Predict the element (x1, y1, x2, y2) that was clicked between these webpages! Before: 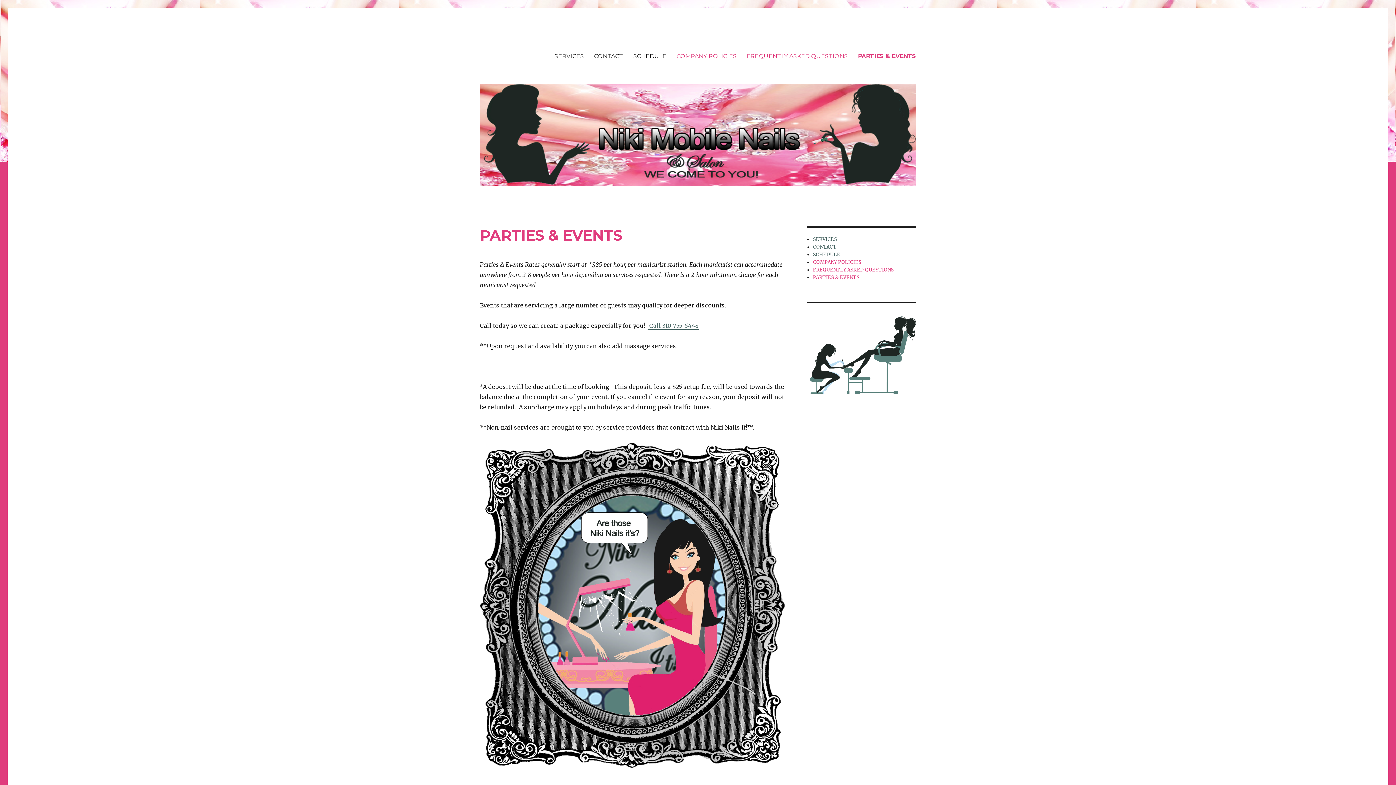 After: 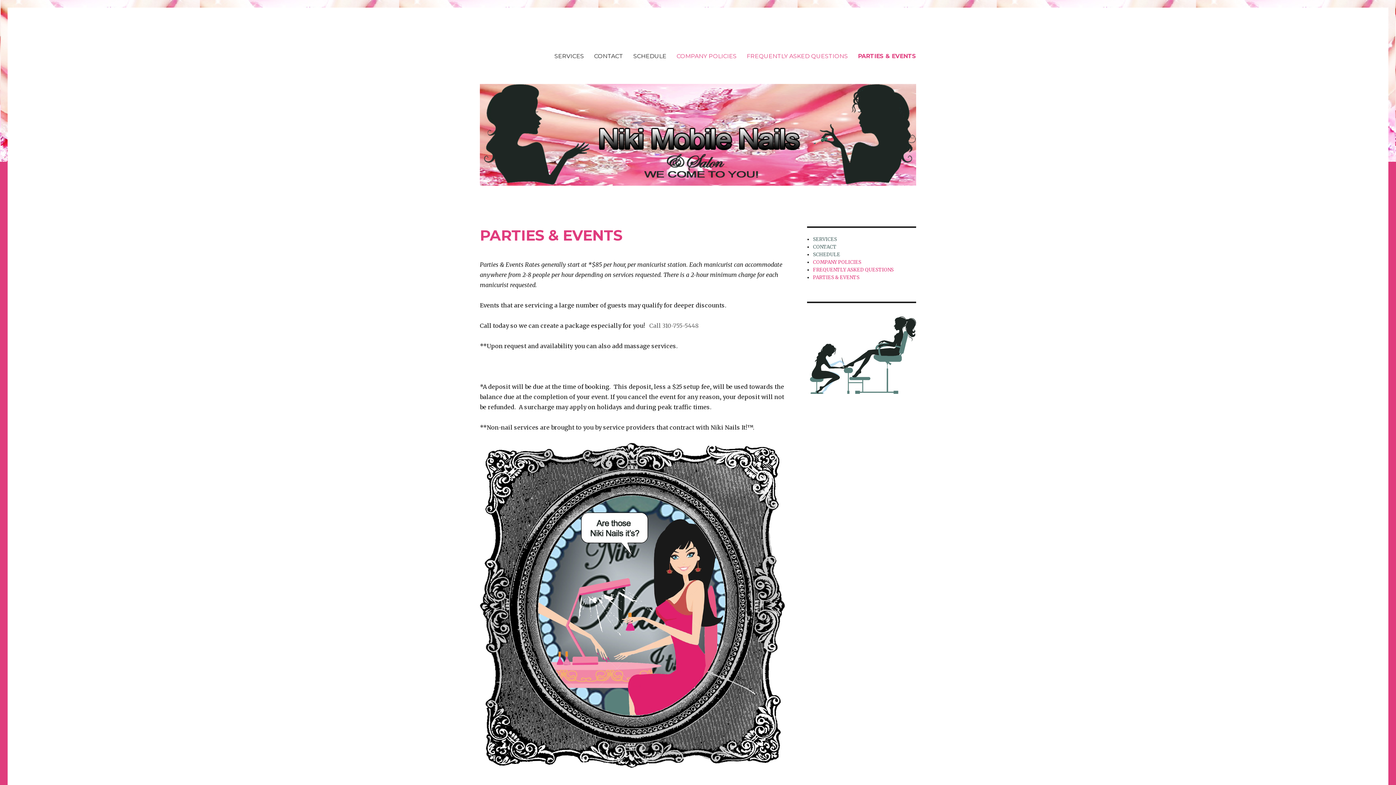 Action: bbox: (648, 322, 698, 329) label:  Call 310-755-5448